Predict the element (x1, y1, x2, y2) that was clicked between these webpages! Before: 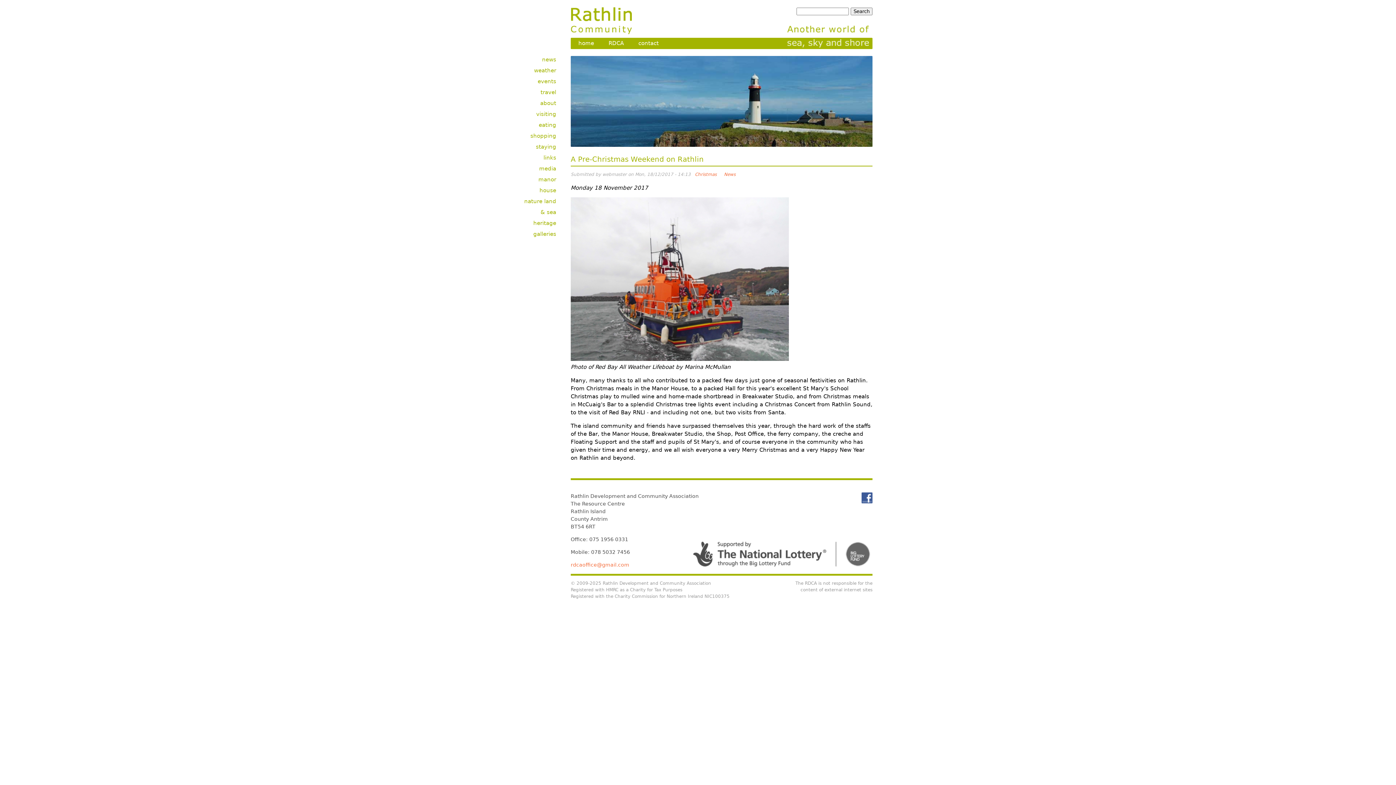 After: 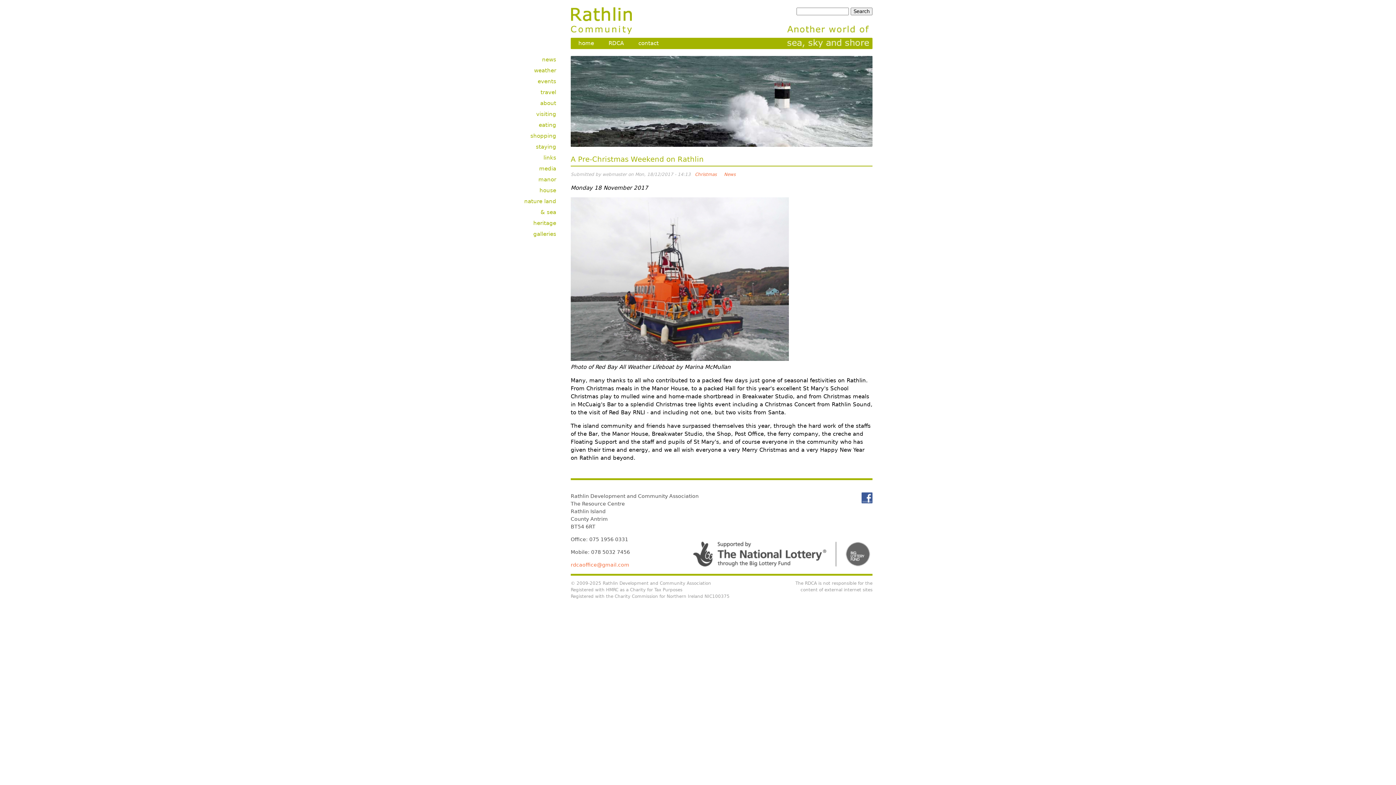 Action: bbox: (570, 562, 629, 567) label: rdcaoffice@gmail.com
